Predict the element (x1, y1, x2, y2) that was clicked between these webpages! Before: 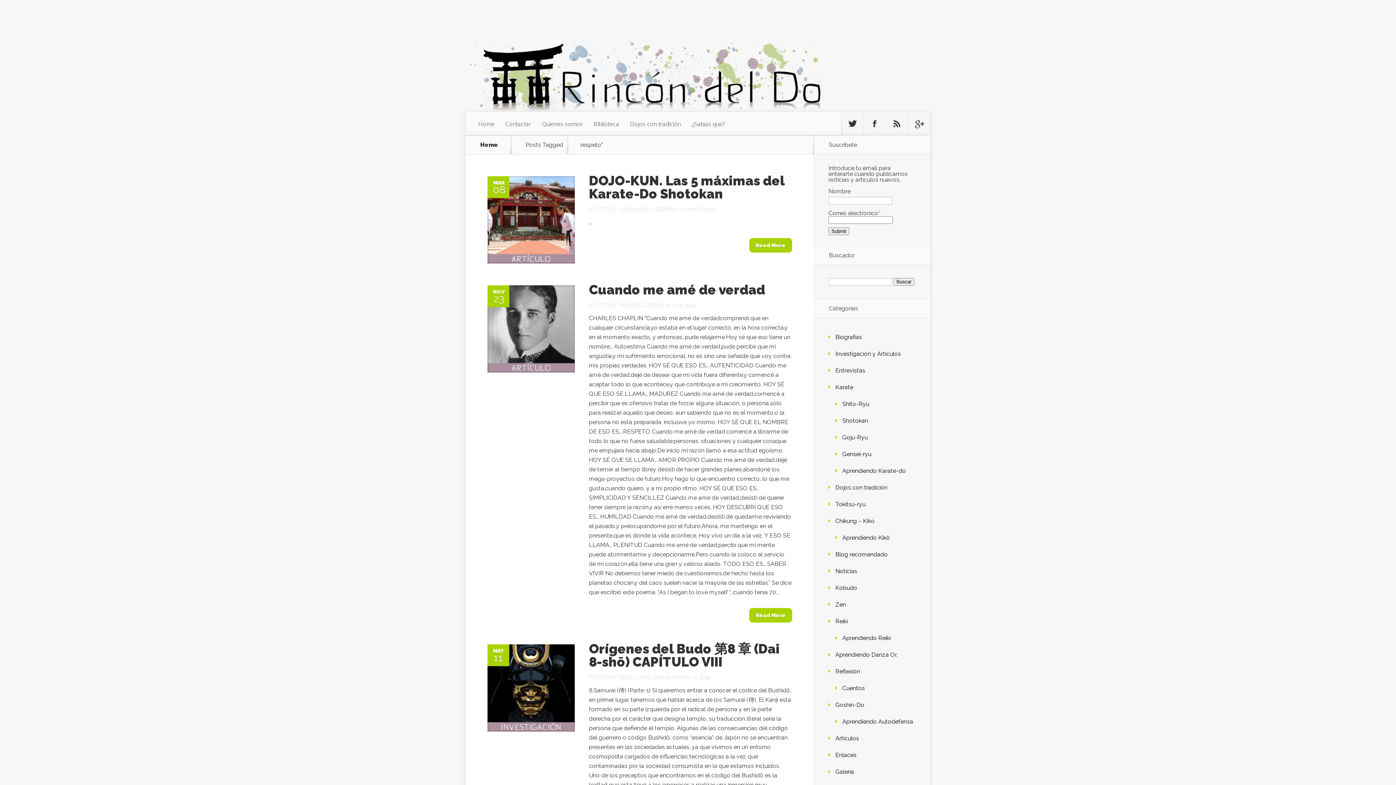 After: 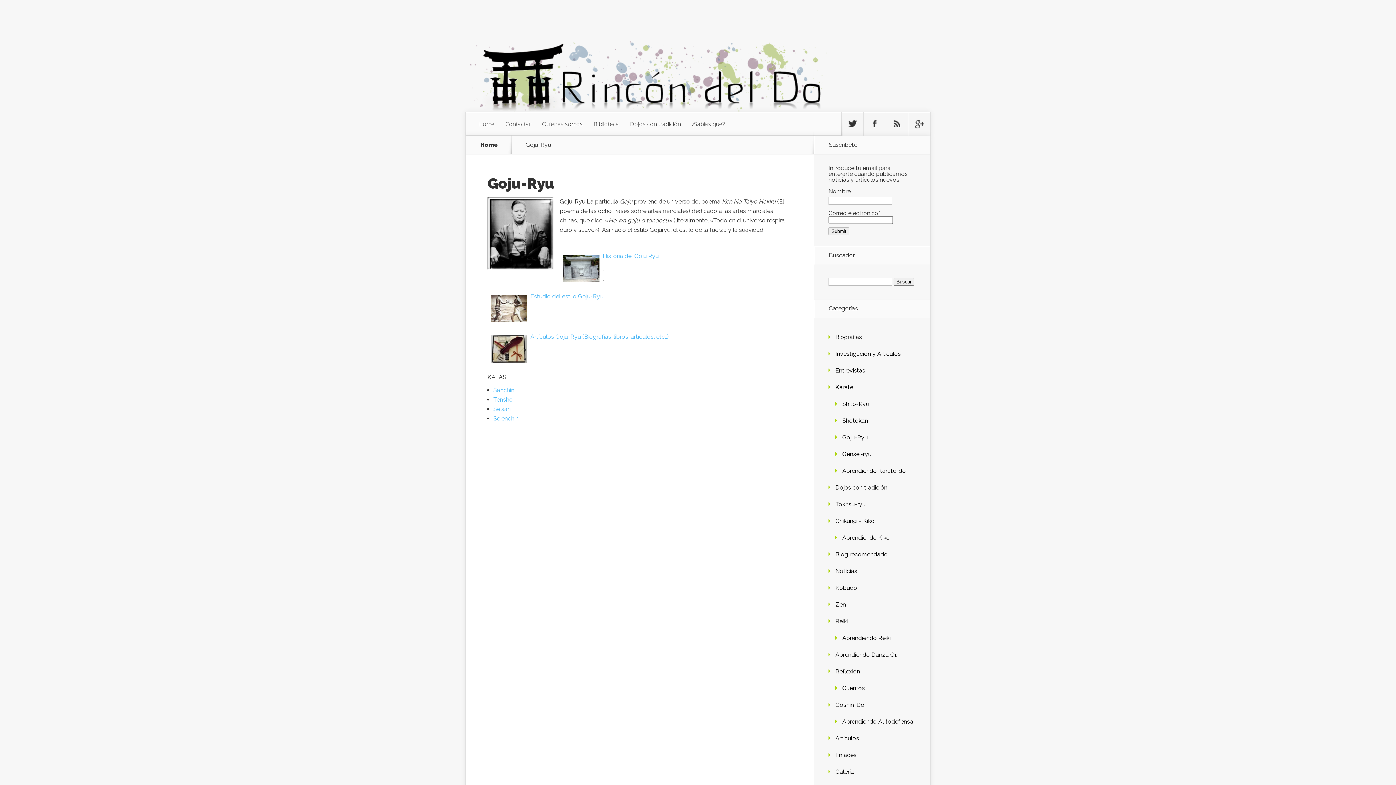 Action: label: Goju-Ryu bbox: (842, 434, 868, 441)